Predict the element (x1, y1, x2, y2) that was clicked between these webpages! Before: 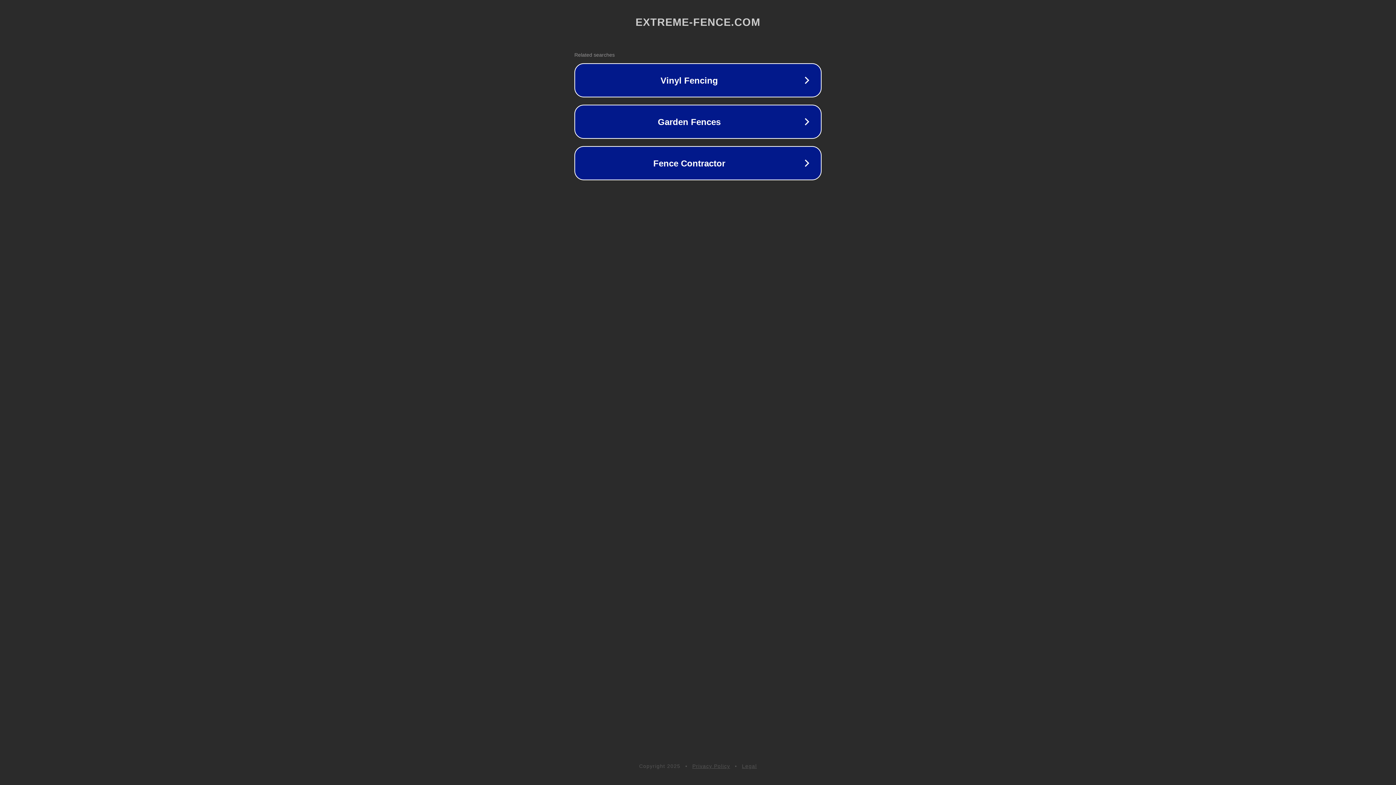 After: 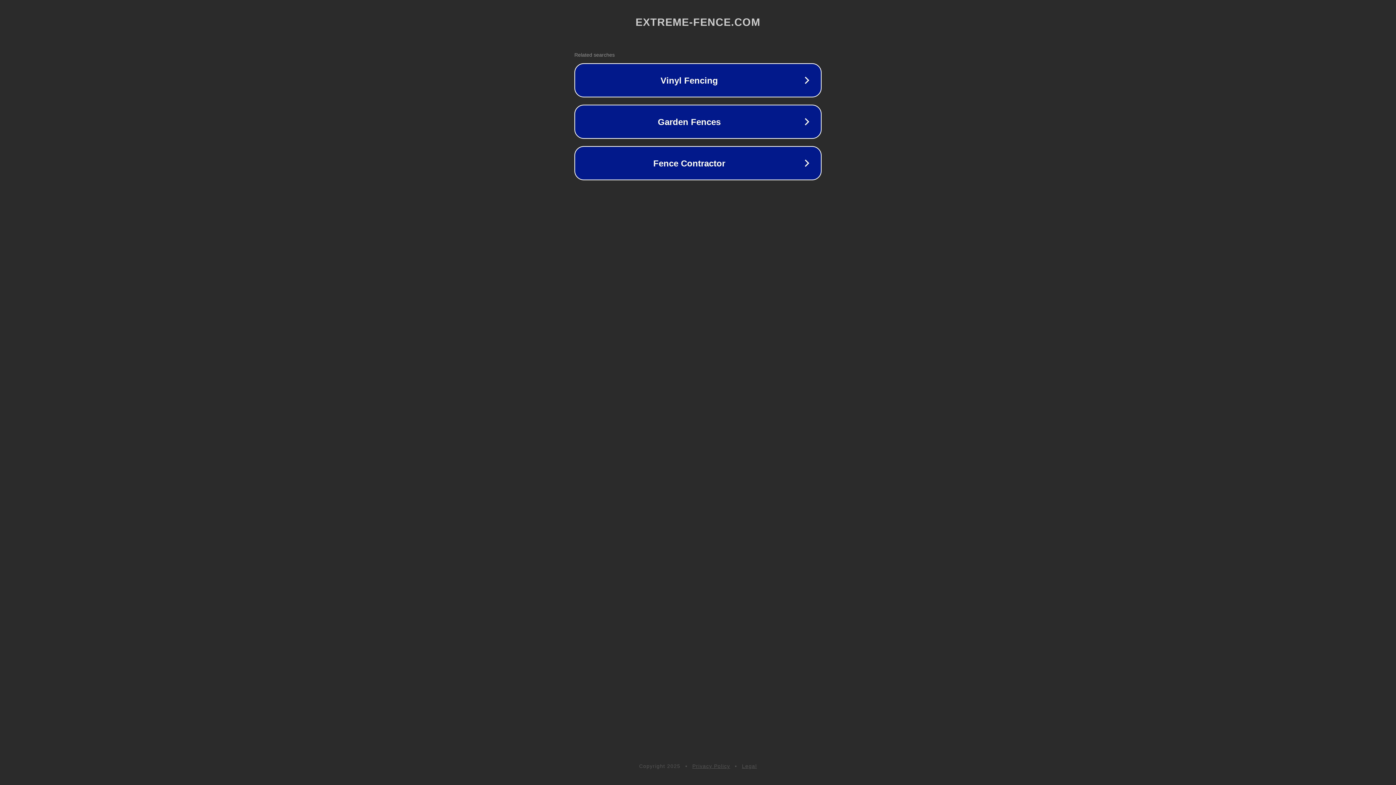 Action: bbox: (692, 763, 730, 769) label: Privacy Policy